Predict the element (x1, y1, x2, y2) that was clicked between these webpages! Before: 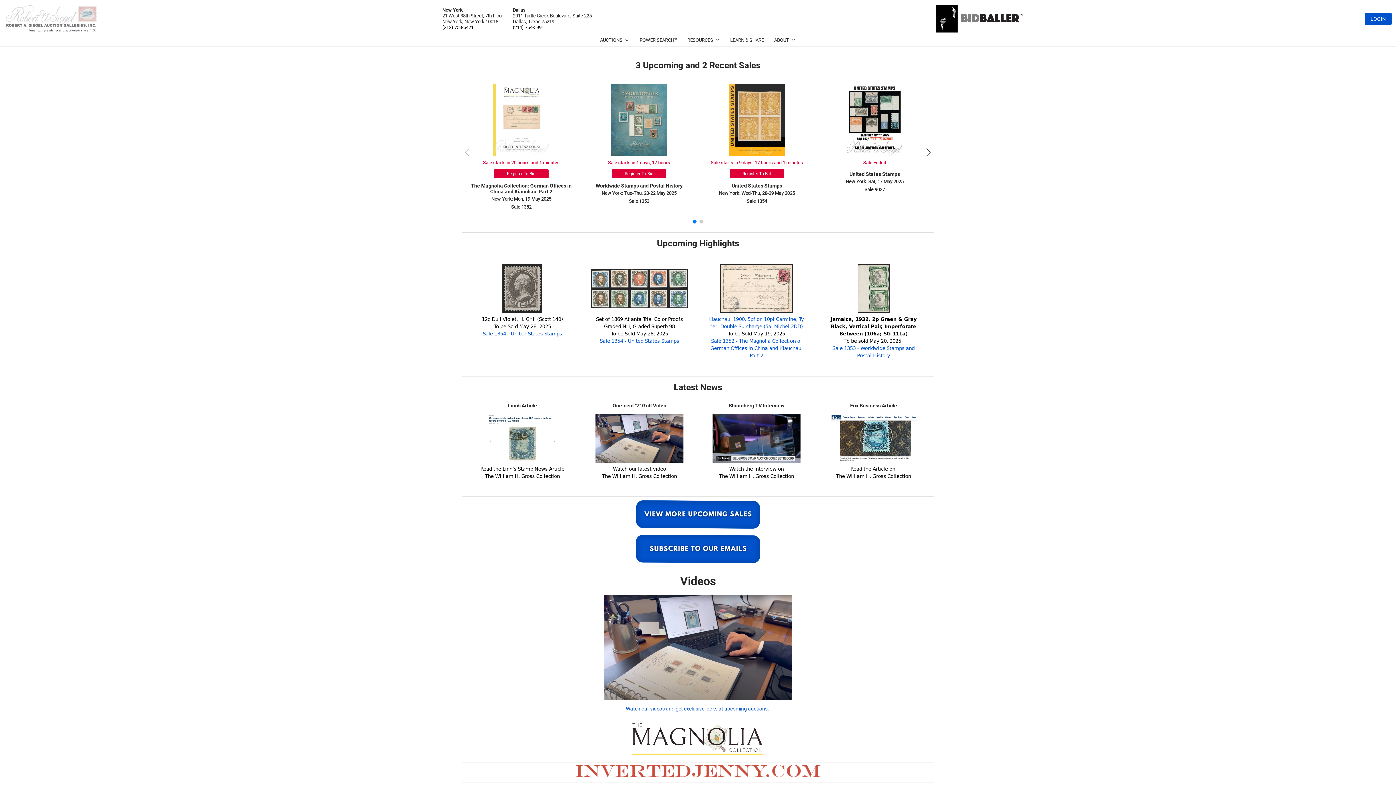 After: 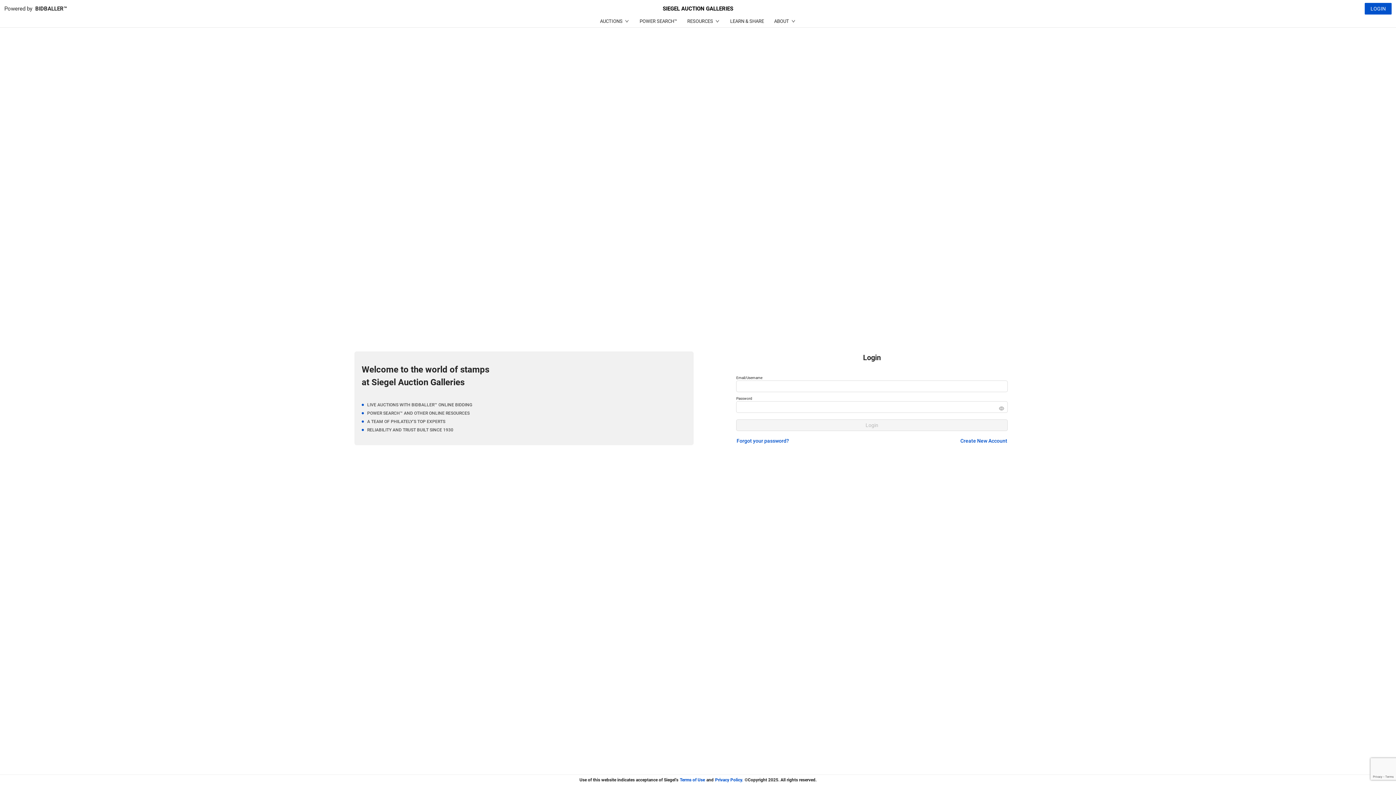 Action: label: Register To Bid bbox: (612, 169, 666, 178)